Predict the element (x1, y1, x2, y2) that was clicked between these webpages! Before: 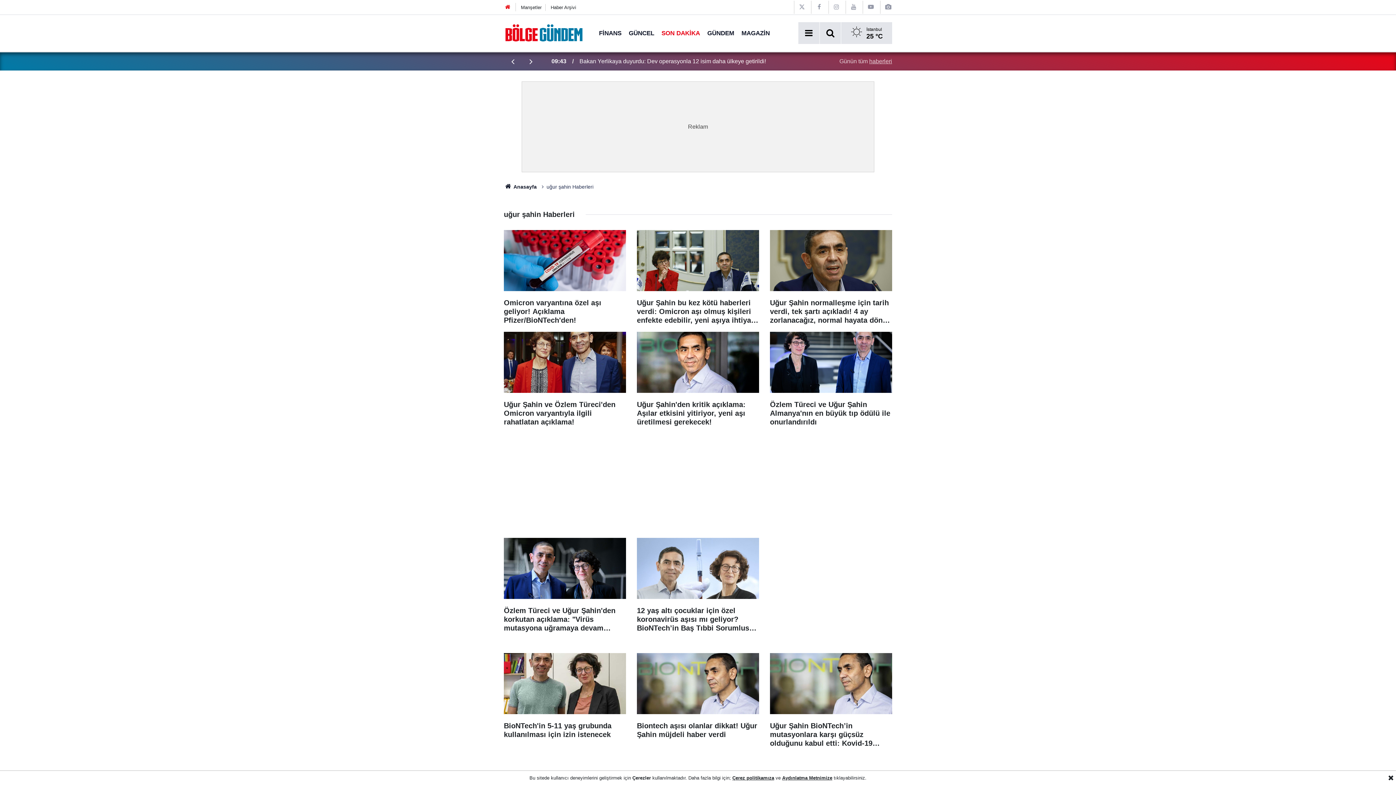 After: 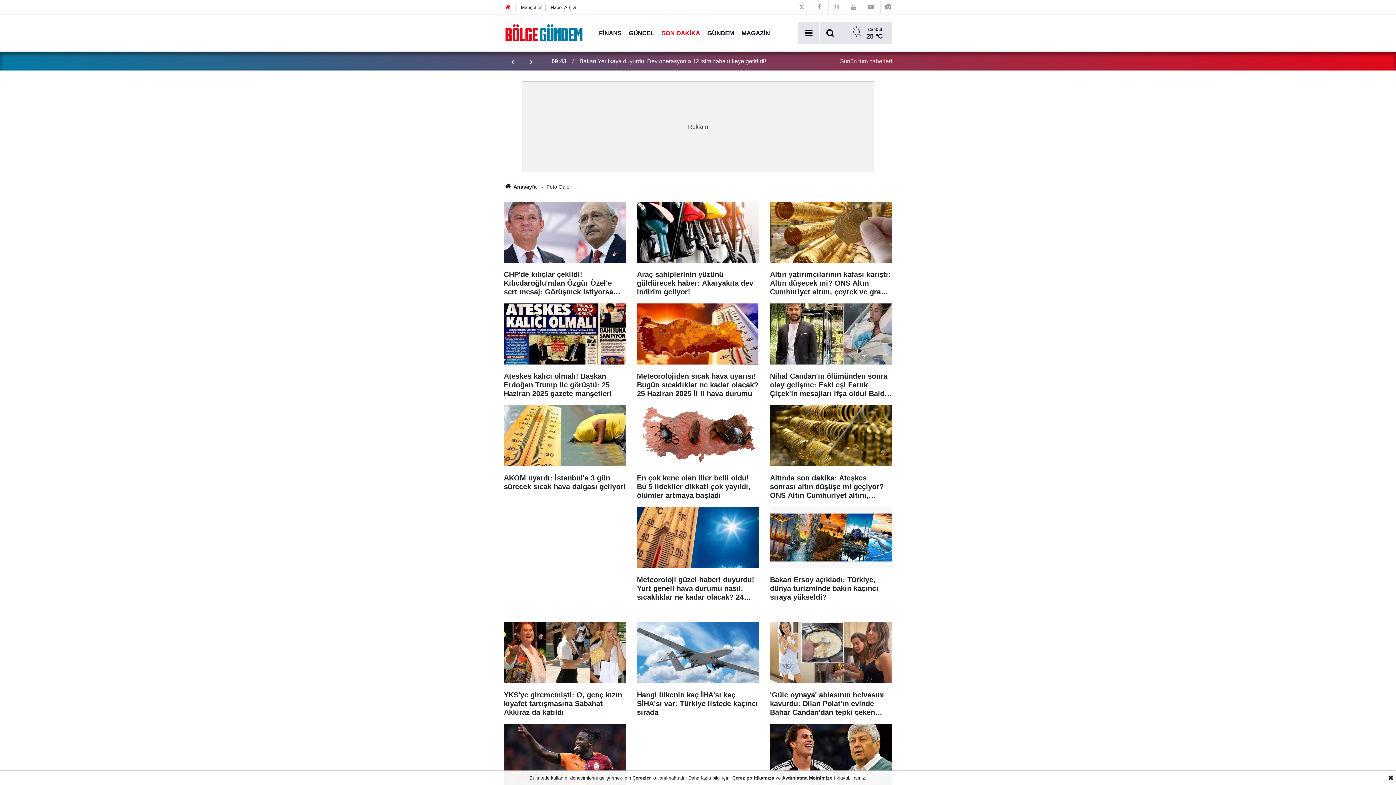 Action: bbox: (884, 4, 892, 10)